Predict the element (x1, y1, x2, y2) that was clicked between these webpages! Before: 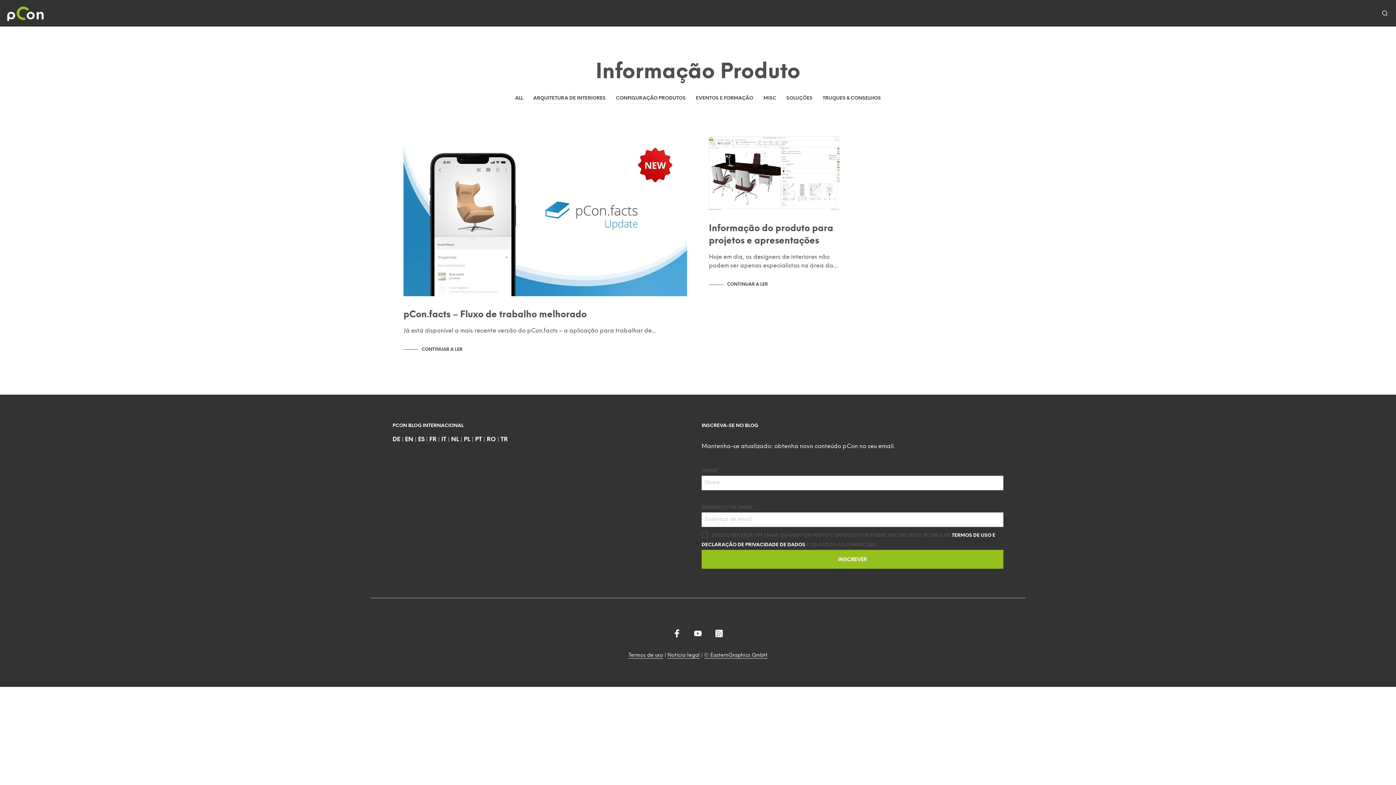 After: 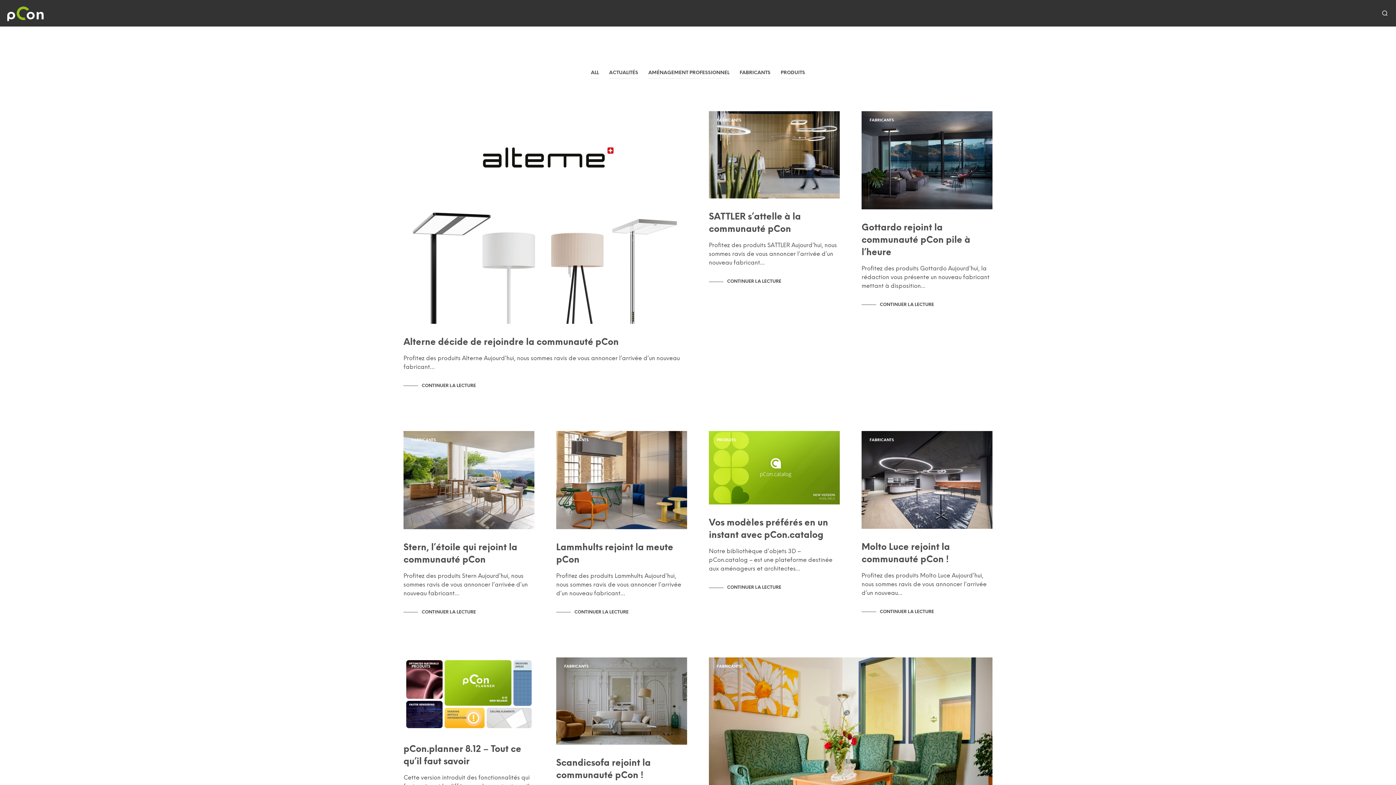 Action: label: FR bbox: (429, 436, 436, 442)